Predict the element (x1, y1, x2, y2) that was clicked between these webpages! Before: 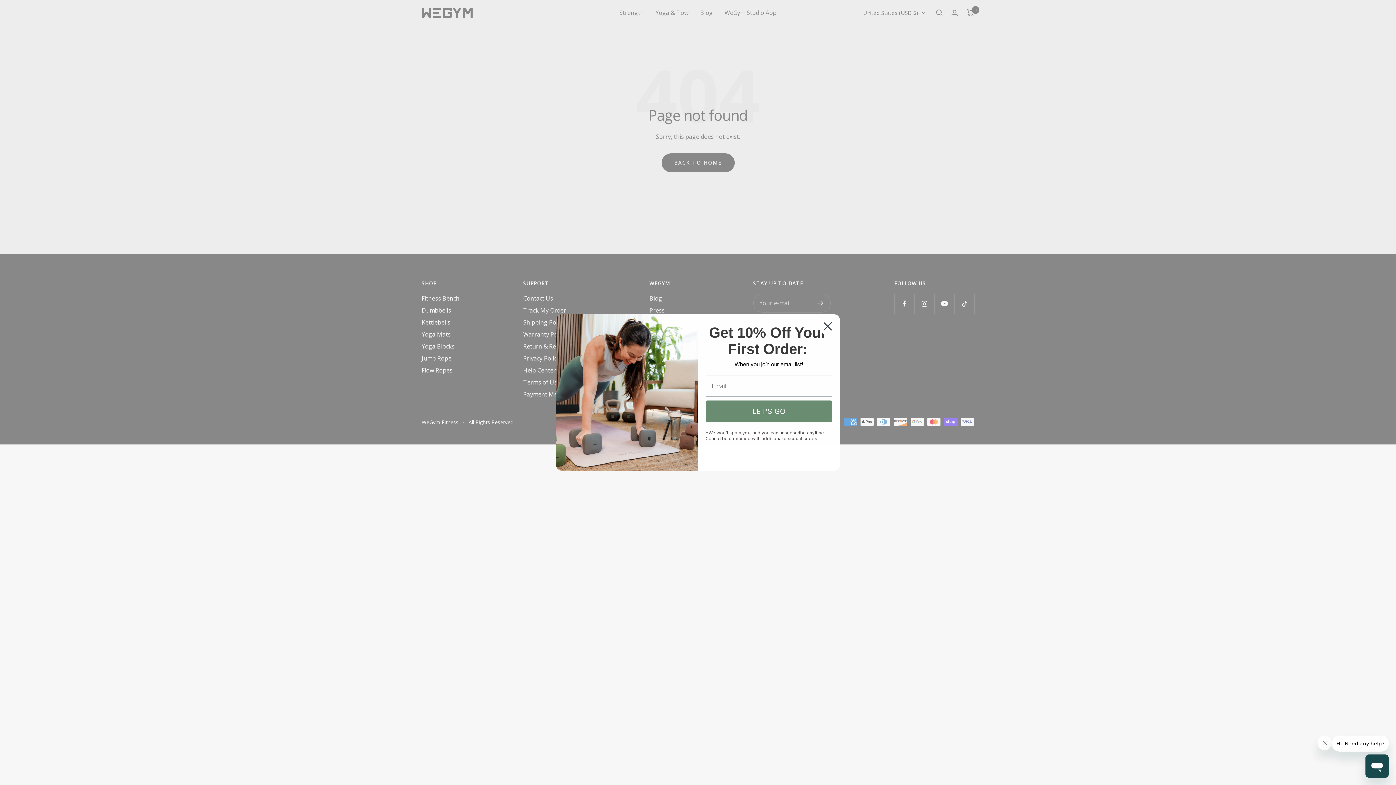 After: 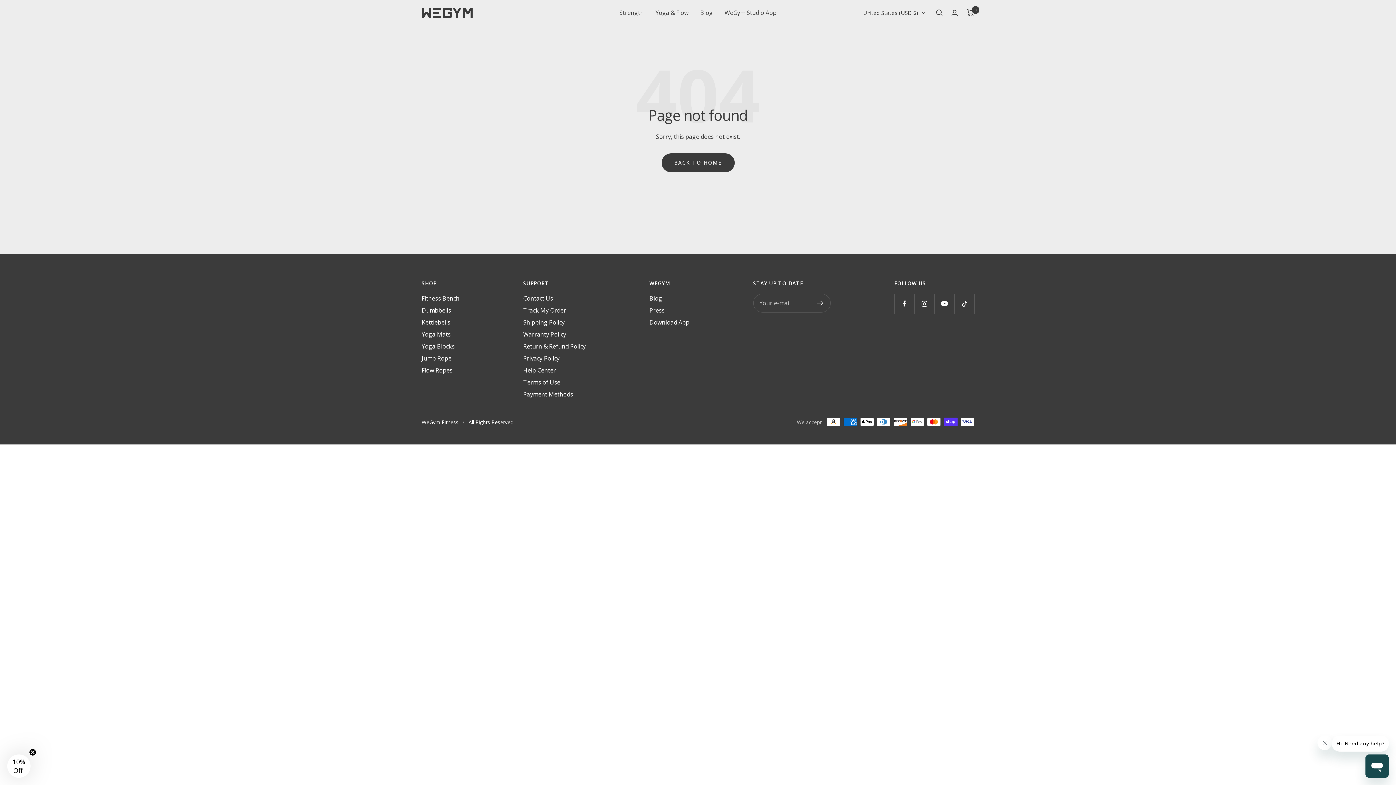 Action: bbox: (818, 317, 837, 335) label: Close dialog